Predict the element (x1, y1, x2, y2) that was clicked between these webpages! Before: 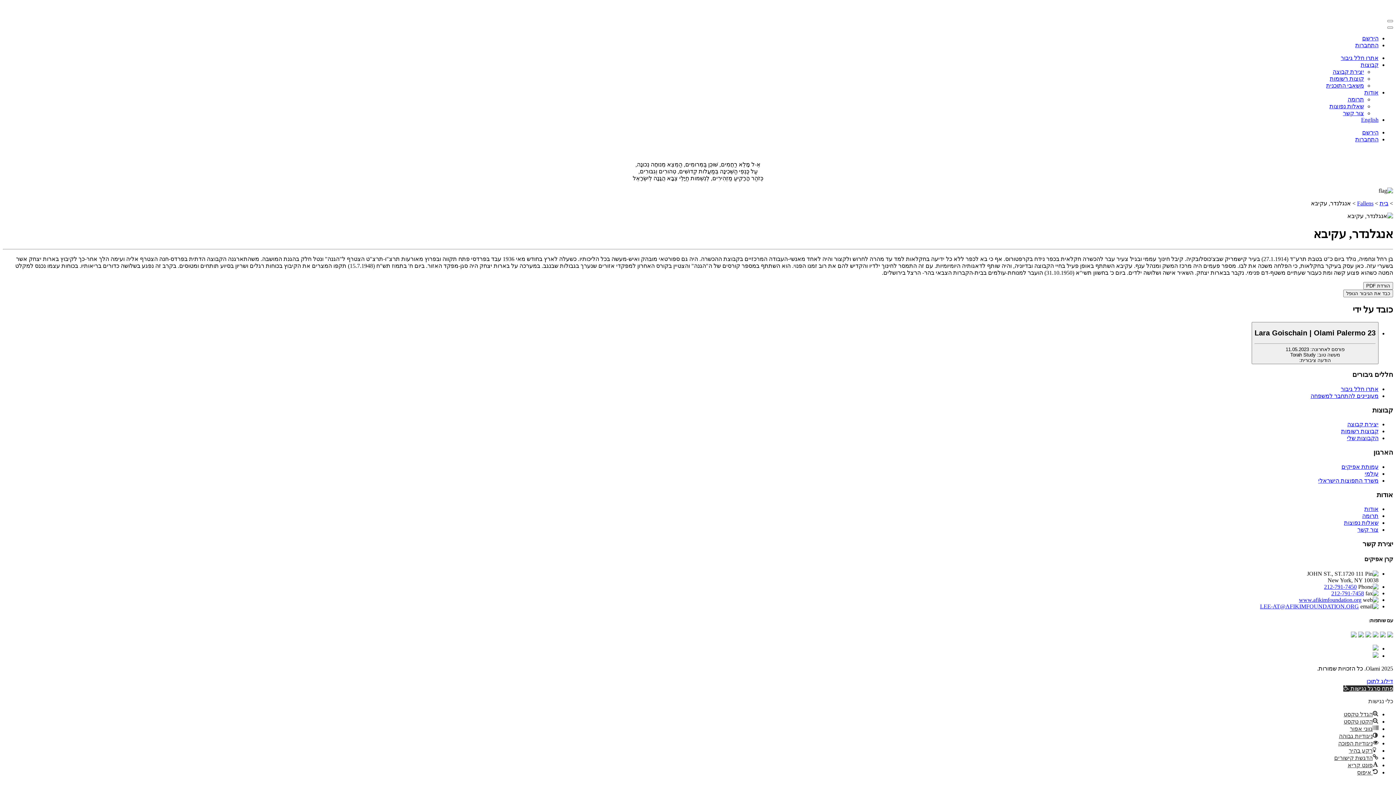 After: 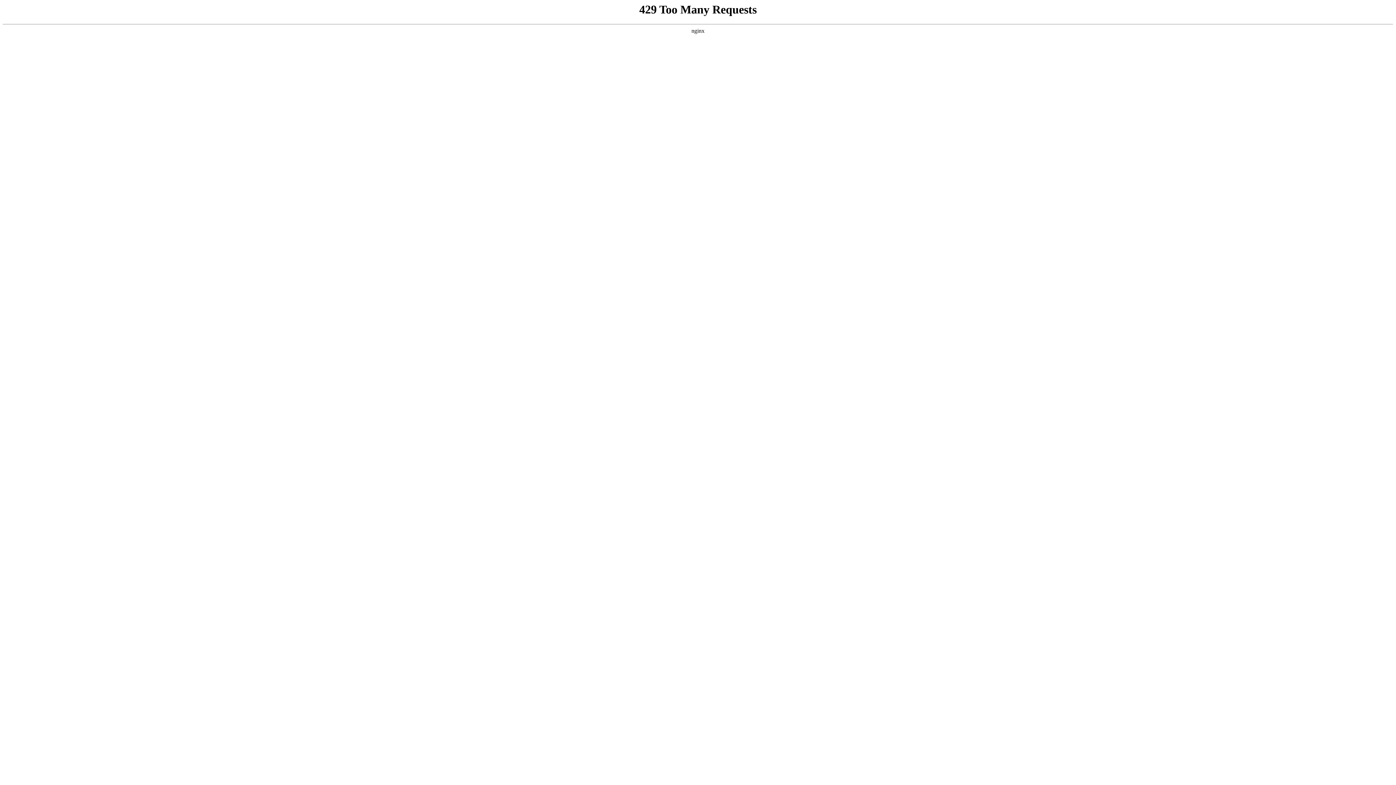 Action: bbox: (1344, 520, 1378, 526) label: שאלות נפוצות